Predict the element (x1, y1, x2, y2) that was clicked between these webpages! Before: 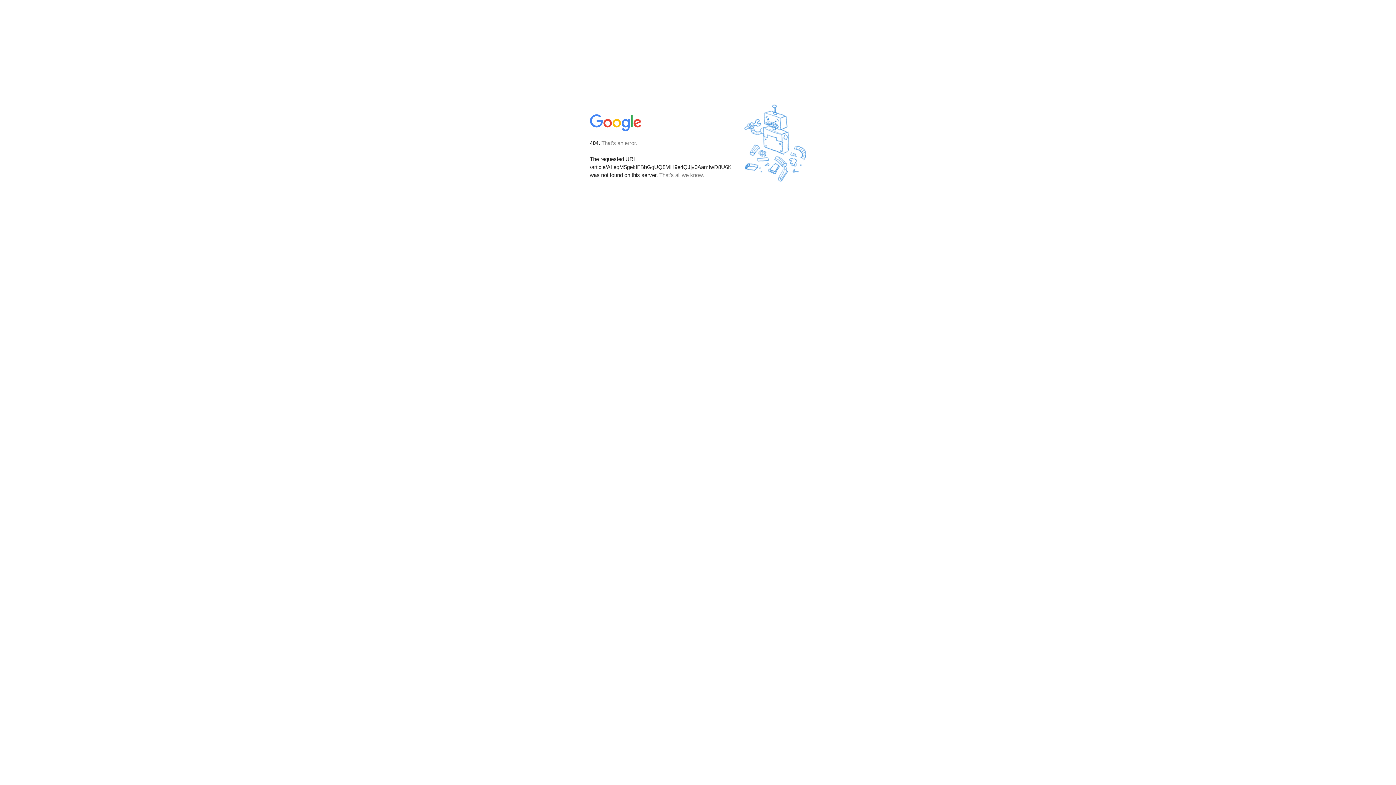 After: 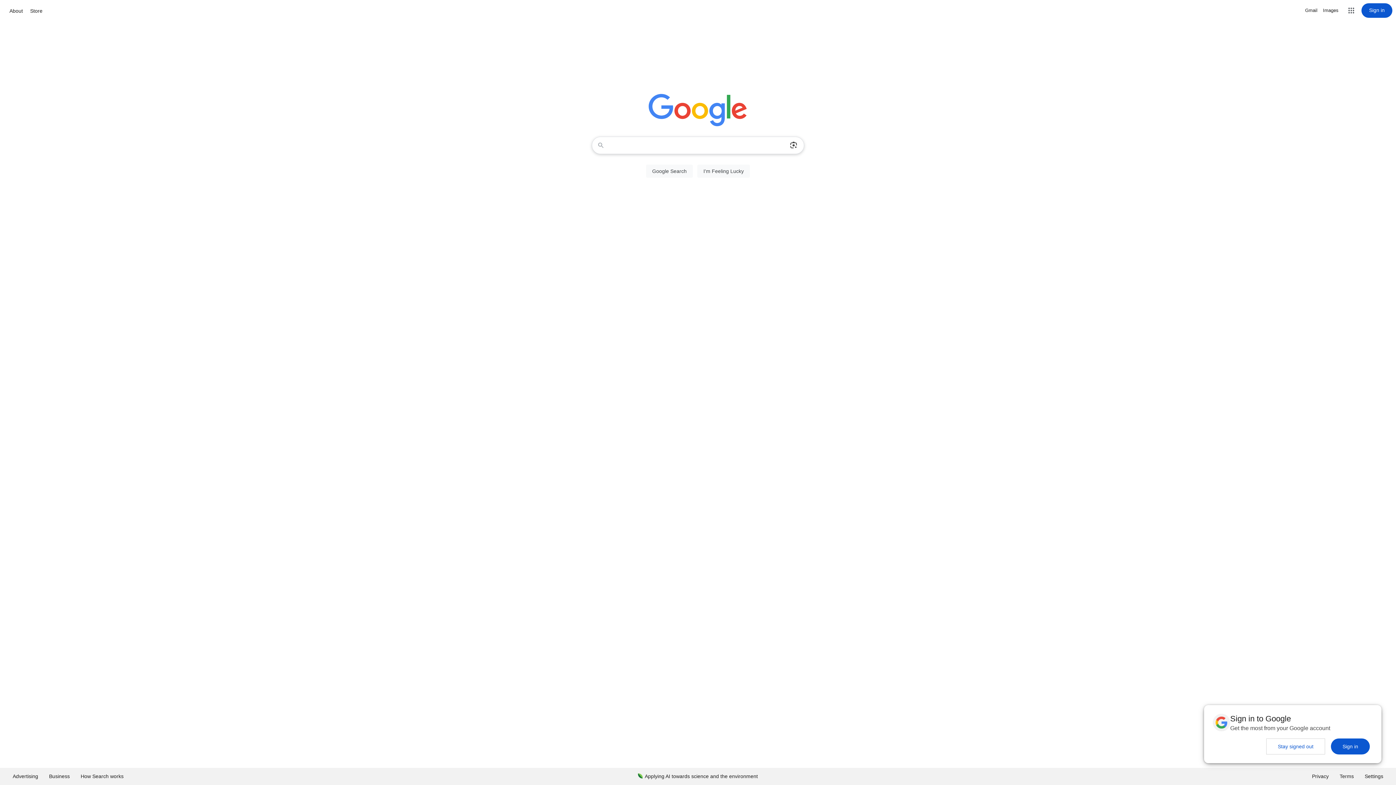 Action: bbox: (590, 127, 642, 134)